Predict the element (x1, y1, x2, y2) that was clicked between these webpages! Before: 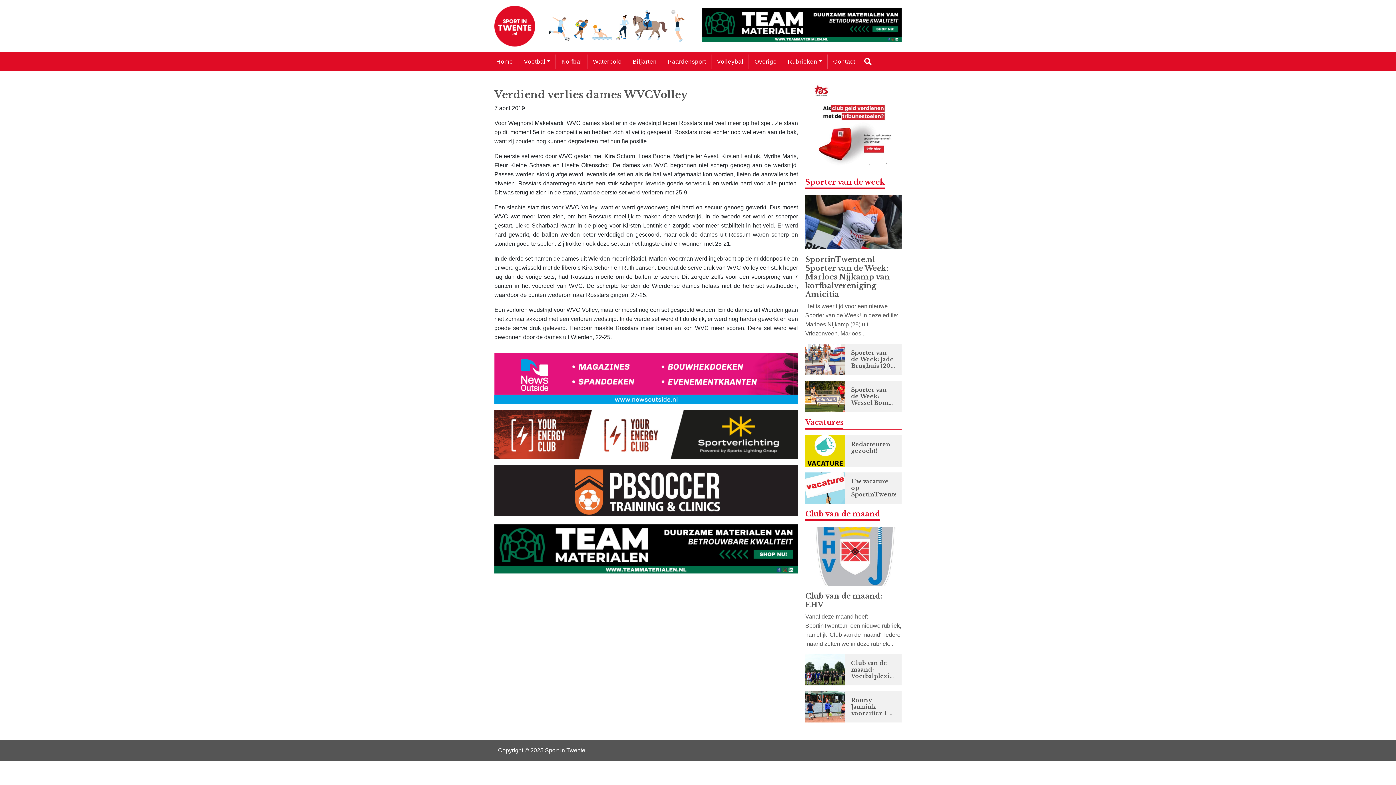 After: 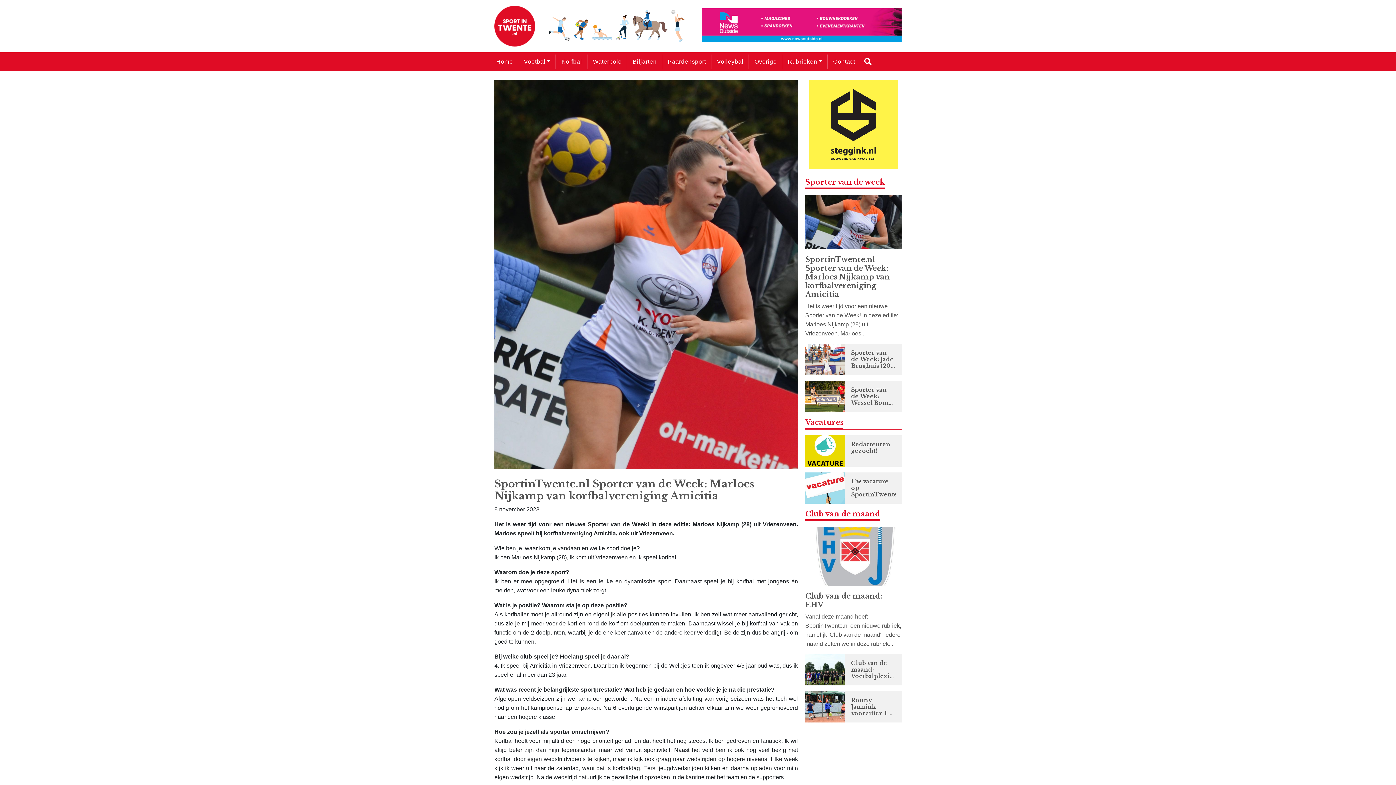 Action: label: SportinTwente.nl Sporter van de Week: Marloes Nijkamp van korfbalvereniging Amicitia

Het is weer tijd voor een nieuwe Sporter van de Week! In deze editie: Marloes Nijkamp (28) uit Vriezenveen. Marloes... bbox: (805, 195, 901, 344)